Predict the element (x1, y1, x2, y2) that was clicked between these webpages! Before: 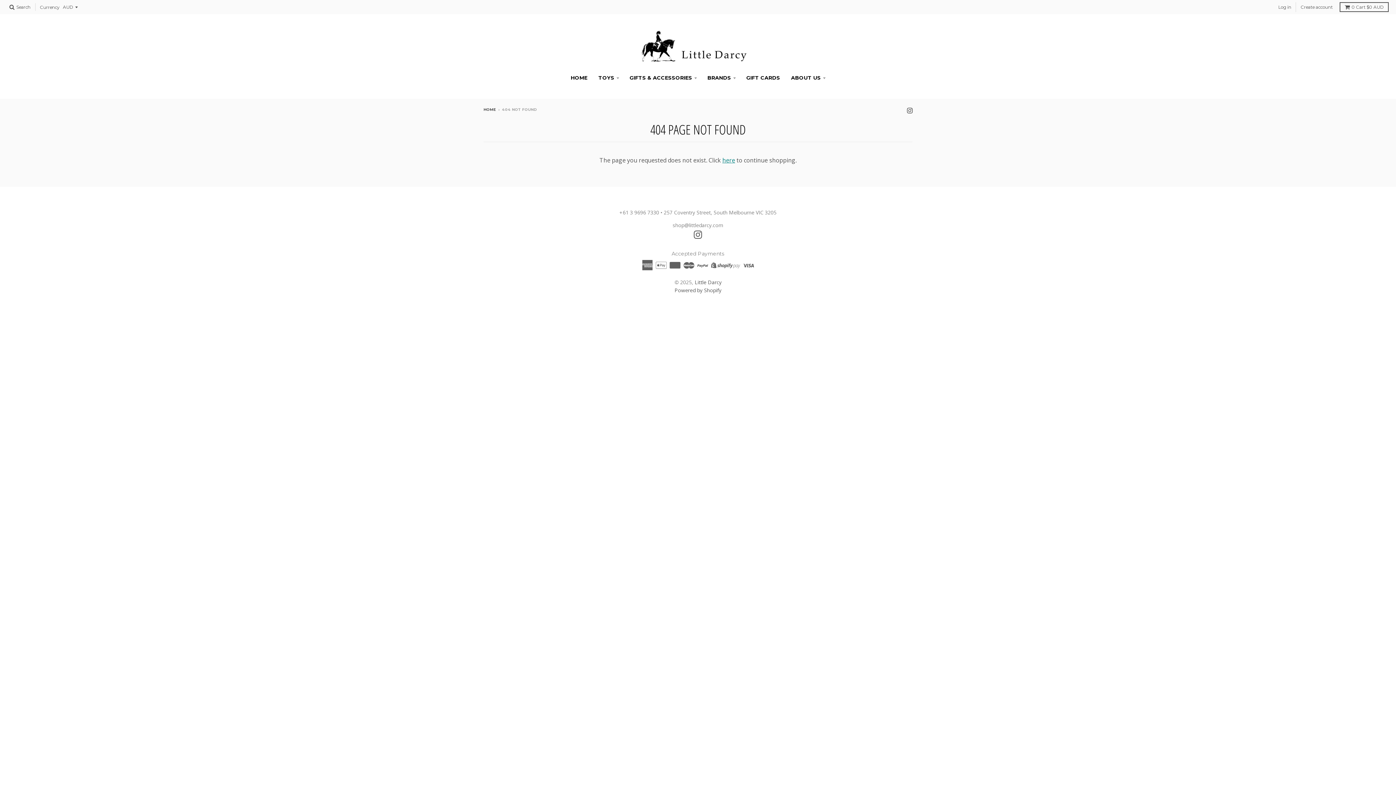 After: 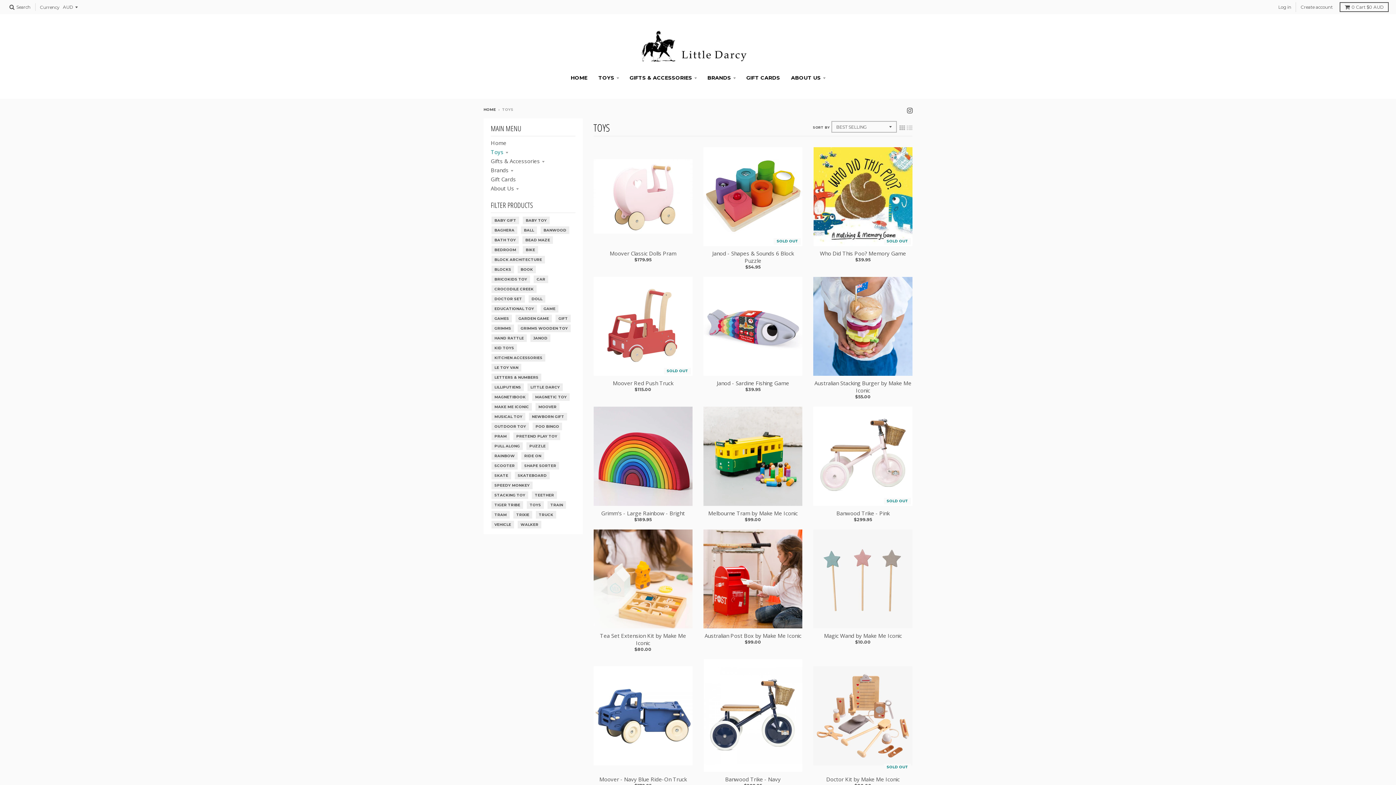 Action: label: TOYS bbox: (593, 91, 623, 104)